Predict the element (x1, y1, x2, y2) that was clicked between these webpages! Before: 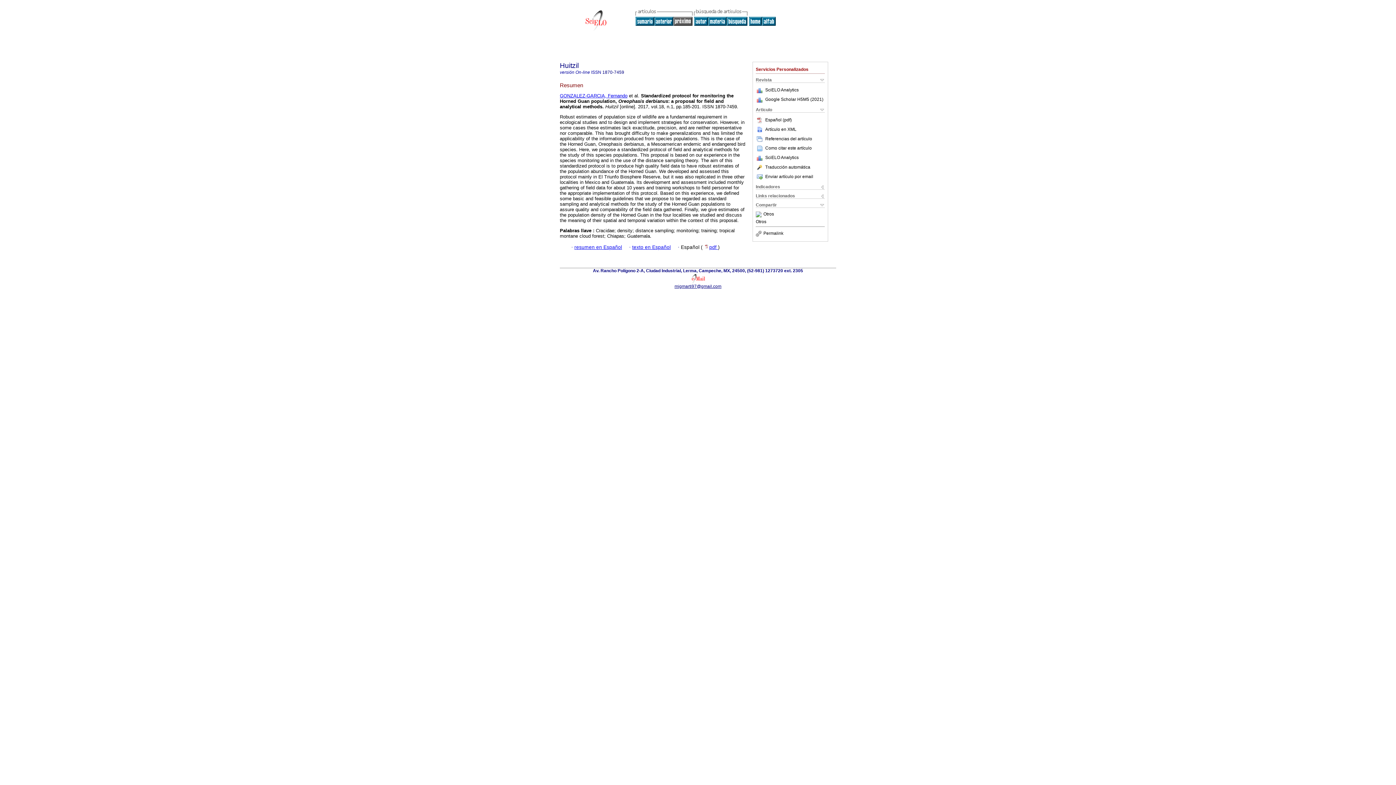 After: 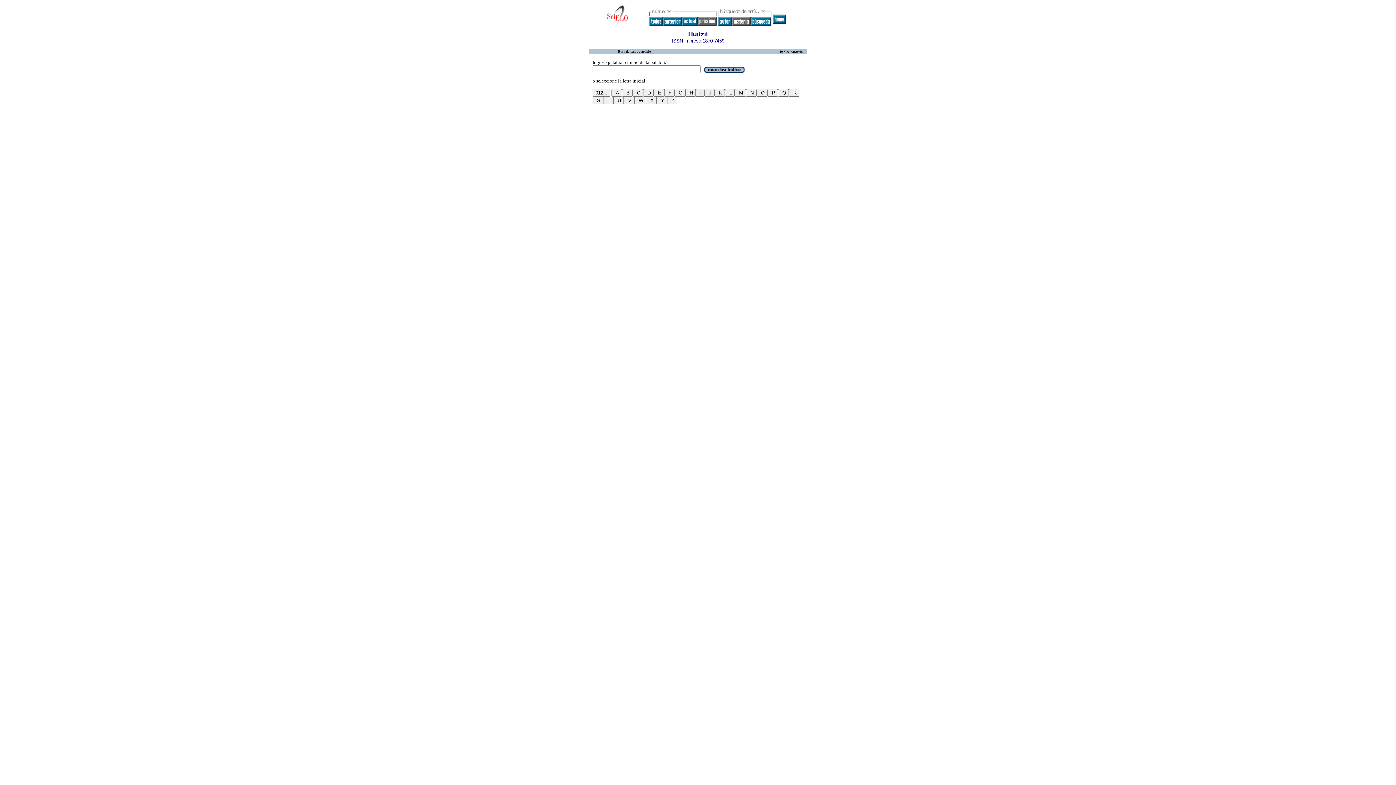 Action: bbox: (708, 21, 726, 26)